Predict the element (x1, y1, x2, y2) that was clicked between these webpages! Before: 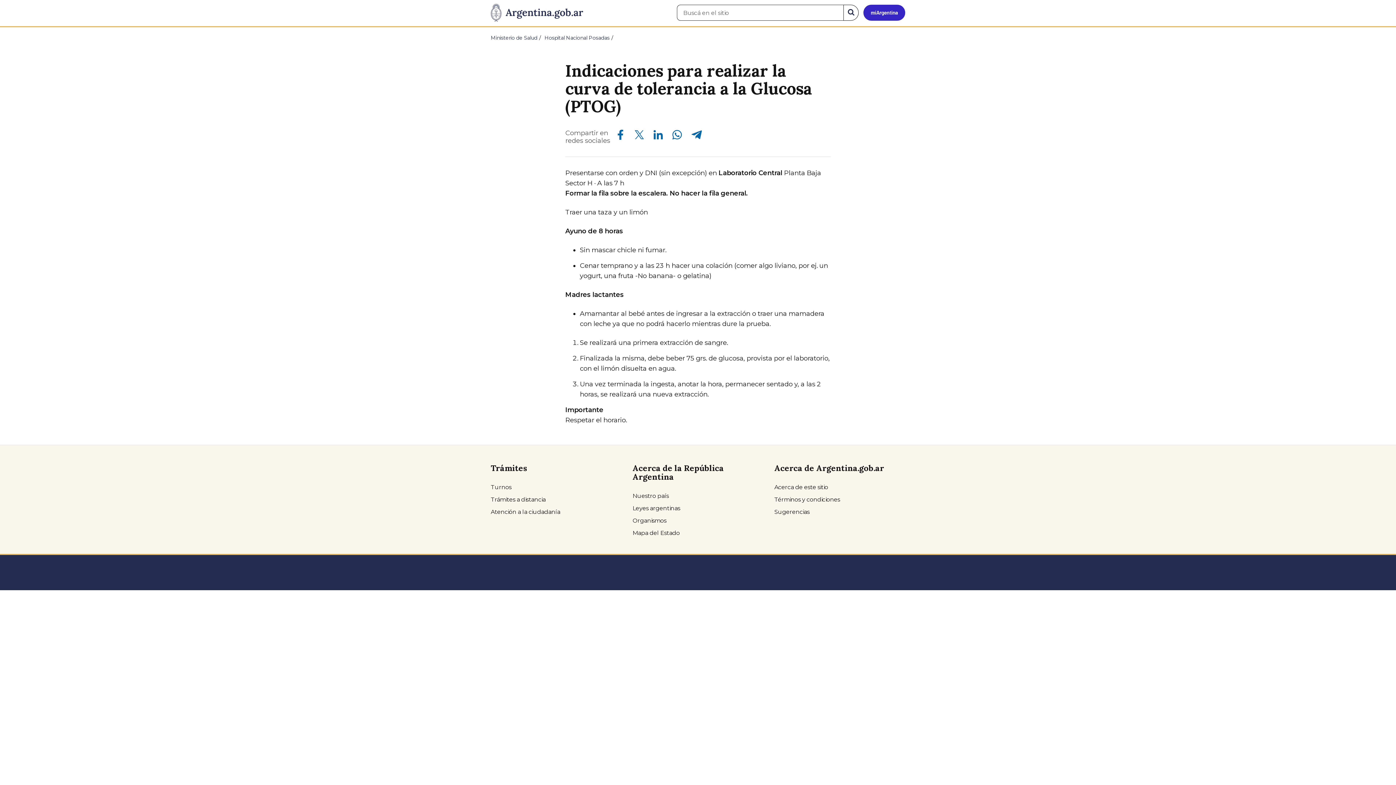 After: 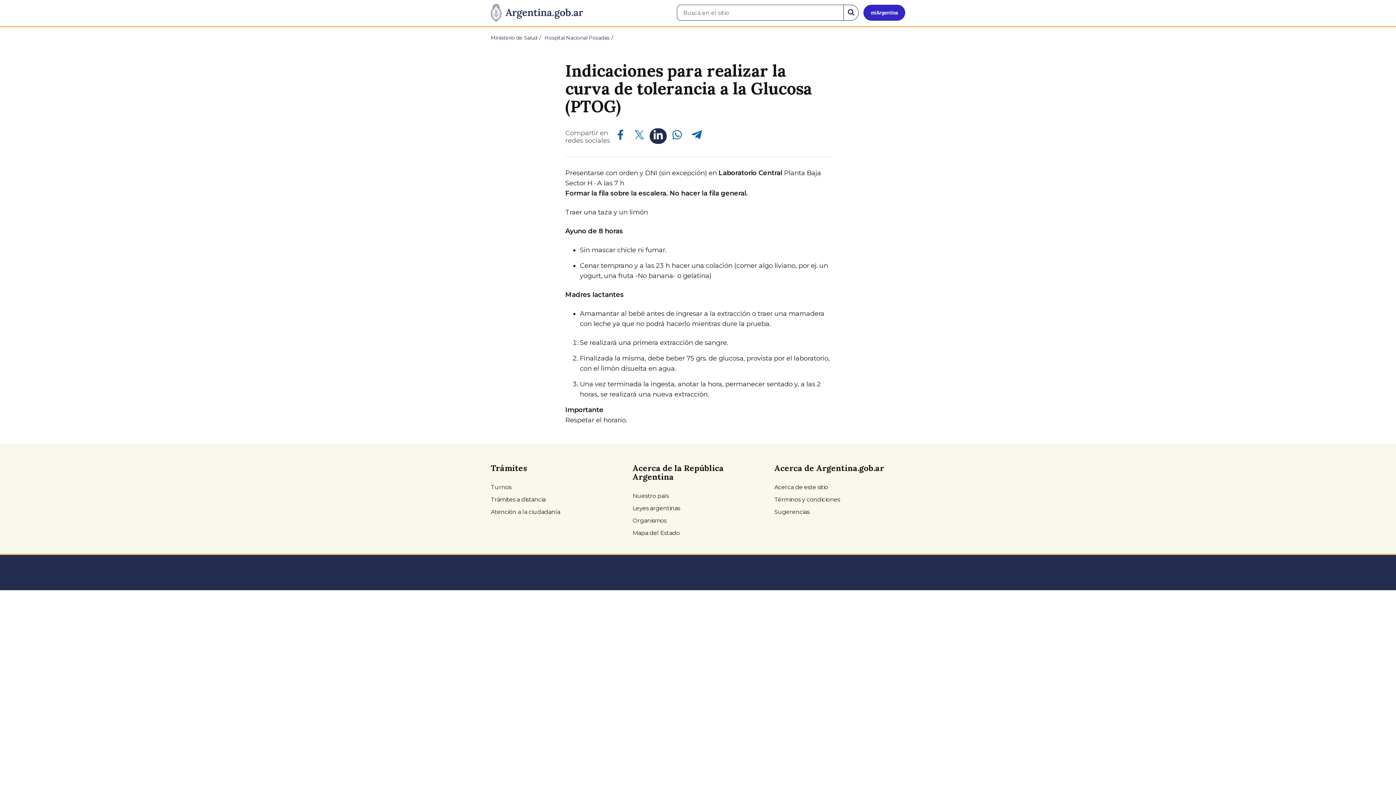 Action: bbox: (651, 128, 664, 141) label: Compartir en Linkedin